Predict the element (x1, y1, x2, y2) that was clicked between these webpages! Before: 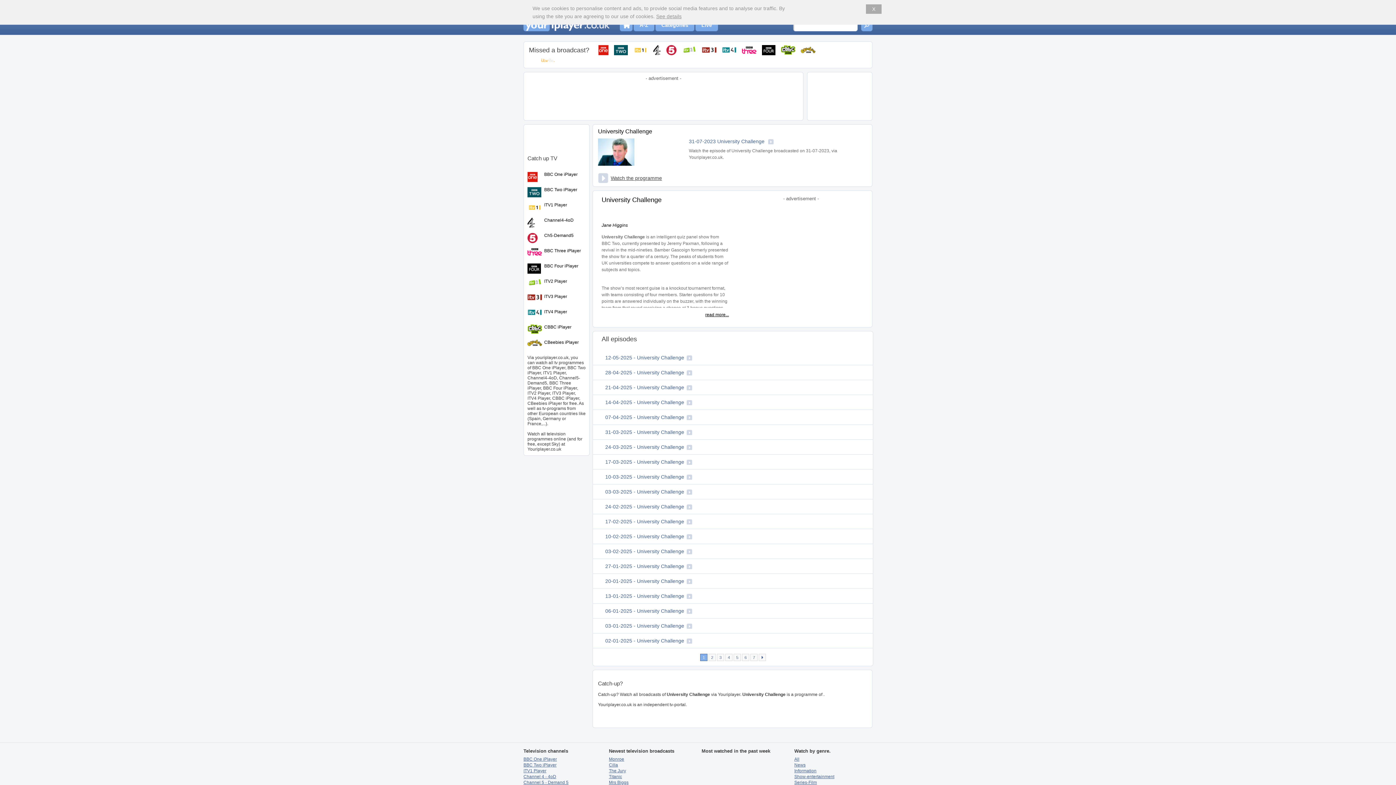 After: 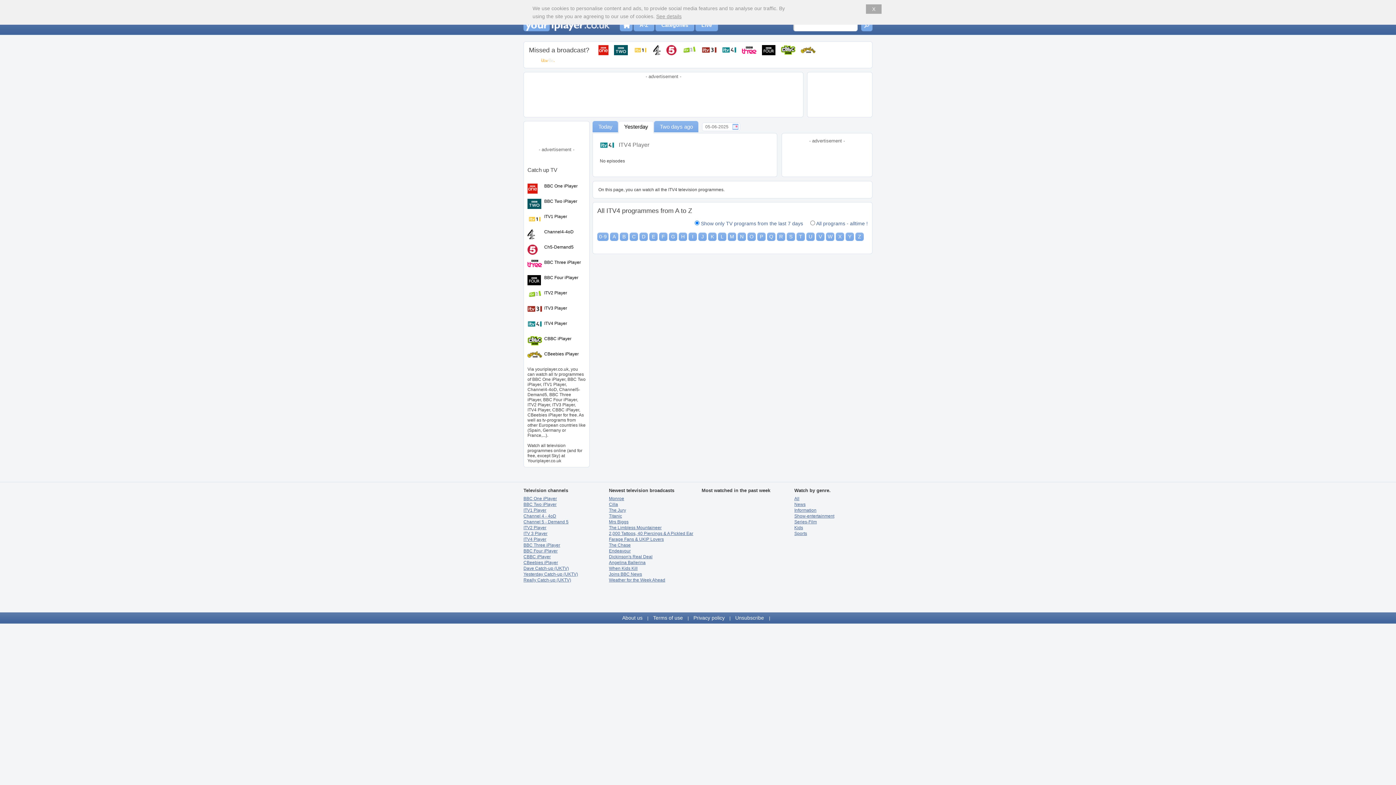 Action: label: ITV4 Player bbox: (544, 309, 567, 314)